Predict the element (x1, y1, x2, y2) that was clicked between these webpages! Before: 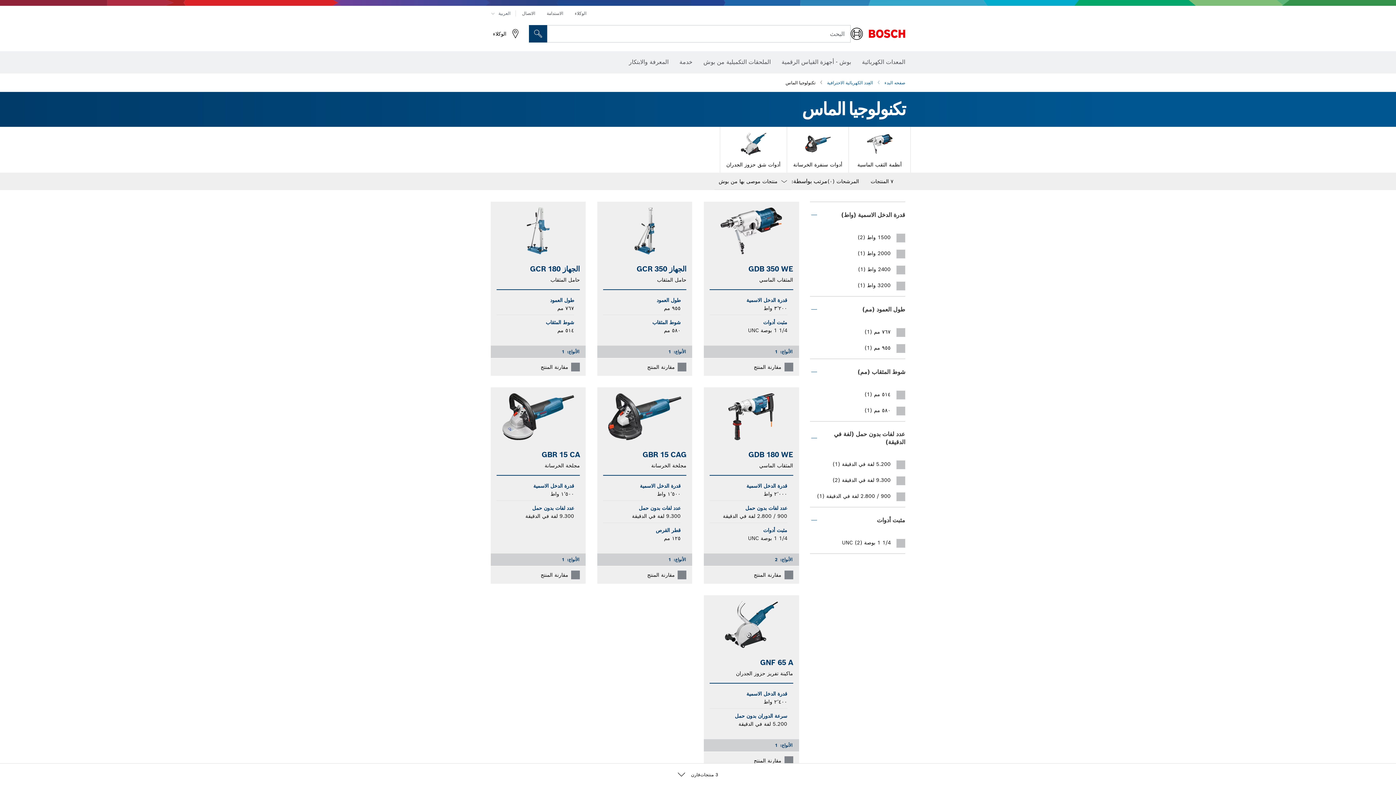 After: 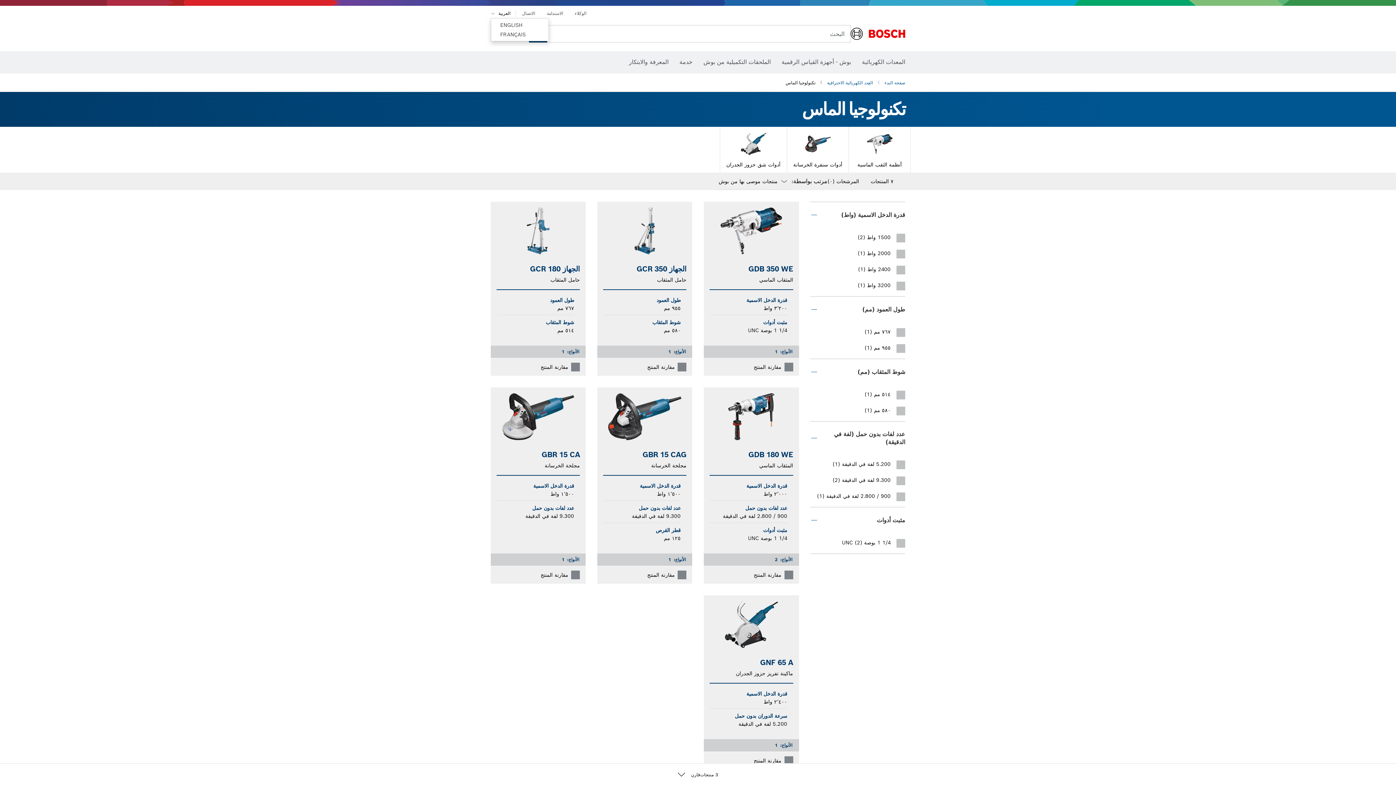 Action: label: العربية  bbox: (490, 10, 510, 16)